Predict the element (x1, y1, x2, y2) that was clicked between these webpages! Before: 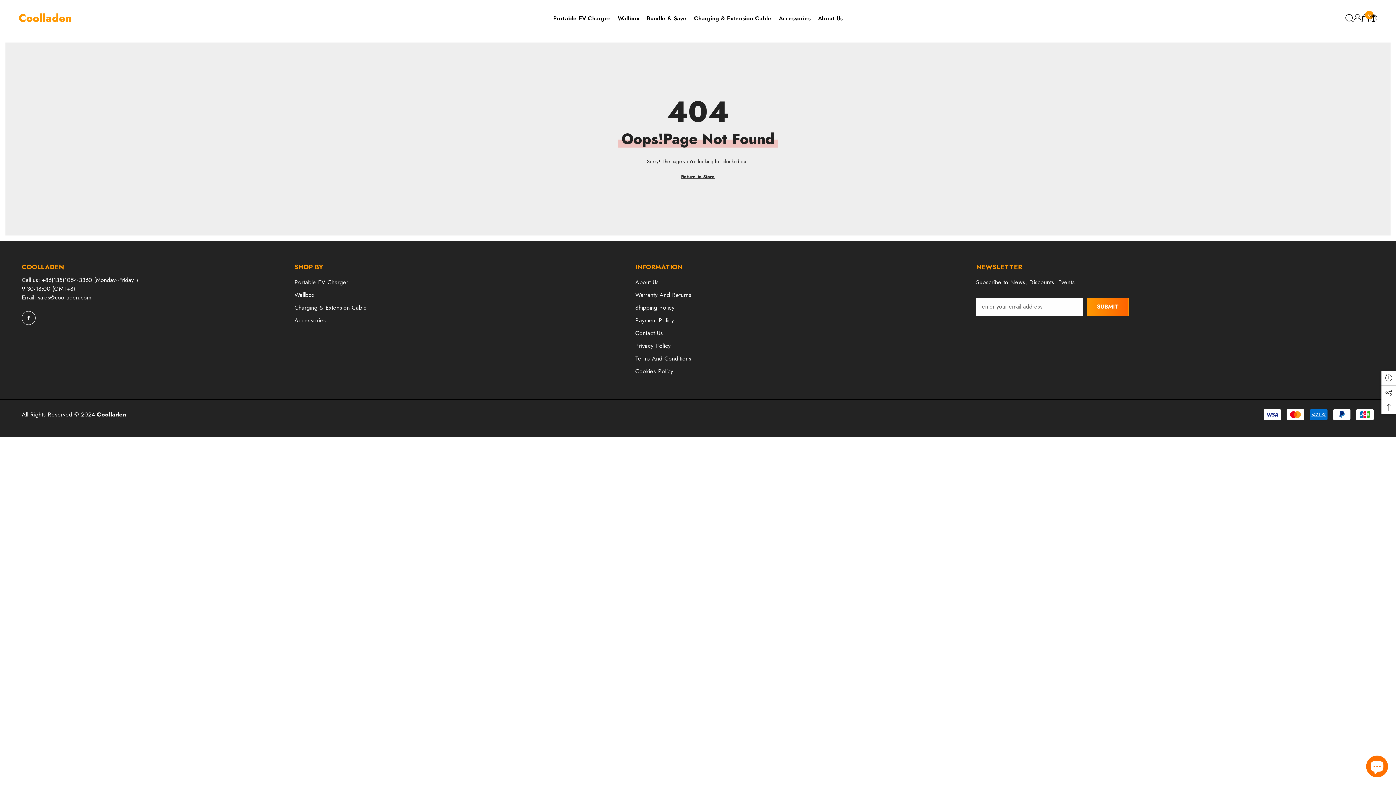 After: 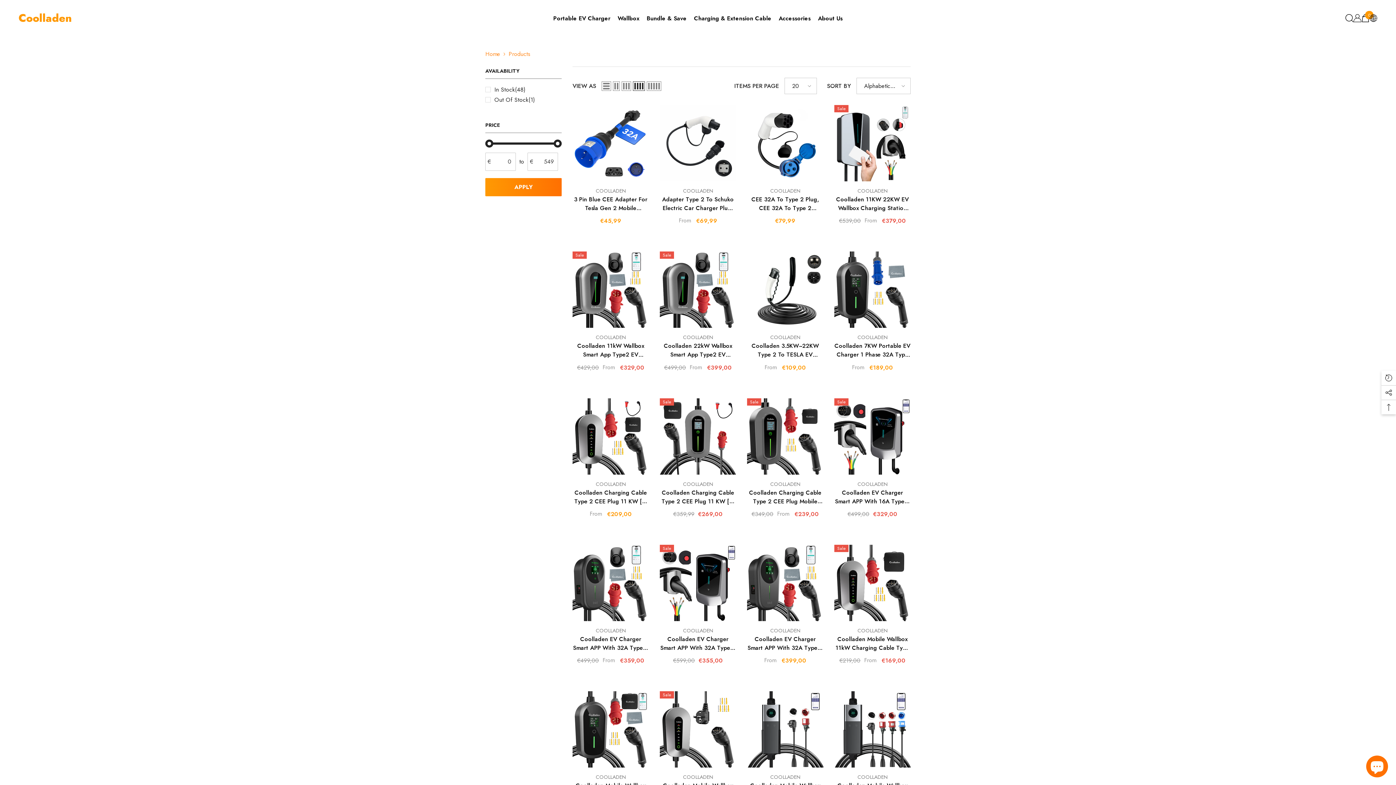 Action: label: Return to Store bbox: (681, 172, 715, 181)